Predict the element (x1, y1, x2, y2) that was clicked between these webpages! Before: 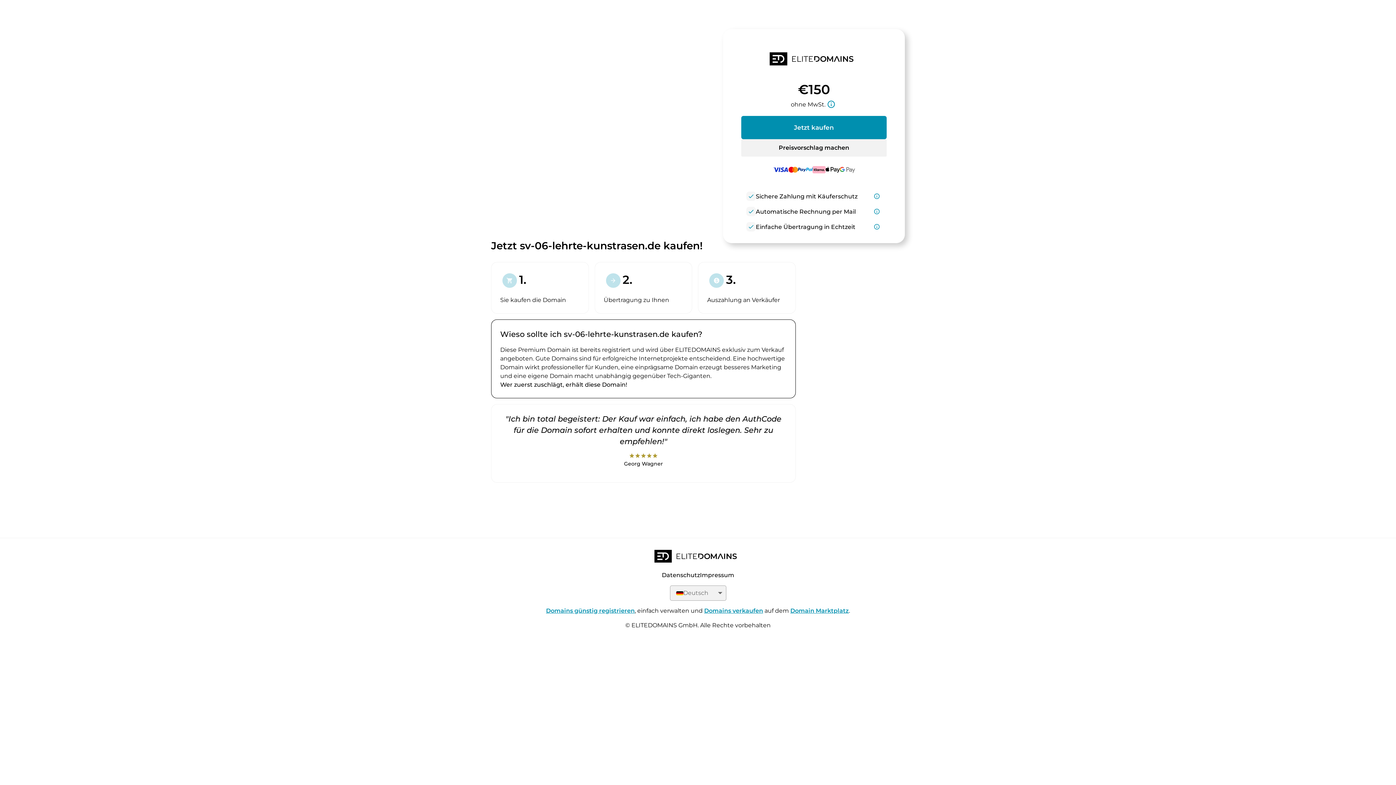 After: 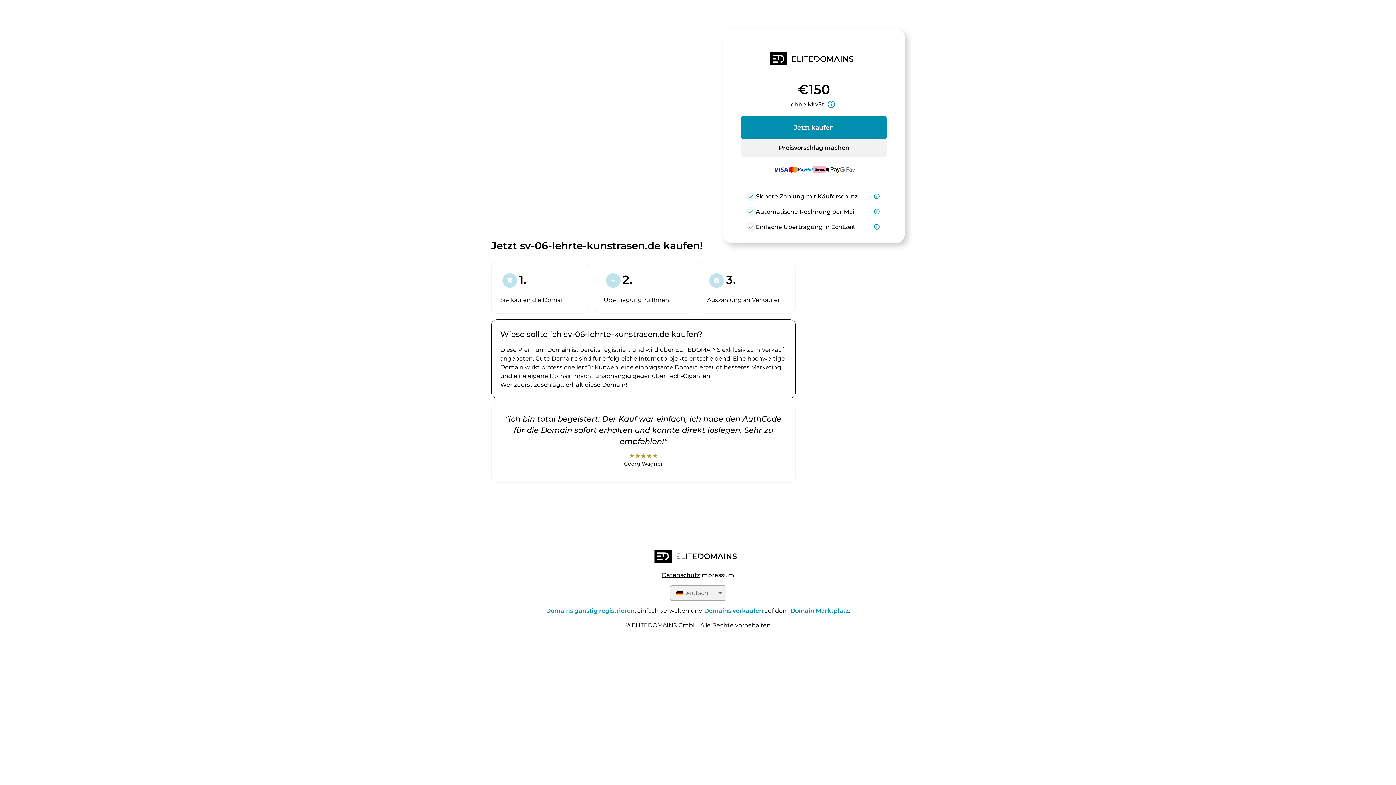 Action: bbox: (662, 572, 700, 579) label: Datenschutz